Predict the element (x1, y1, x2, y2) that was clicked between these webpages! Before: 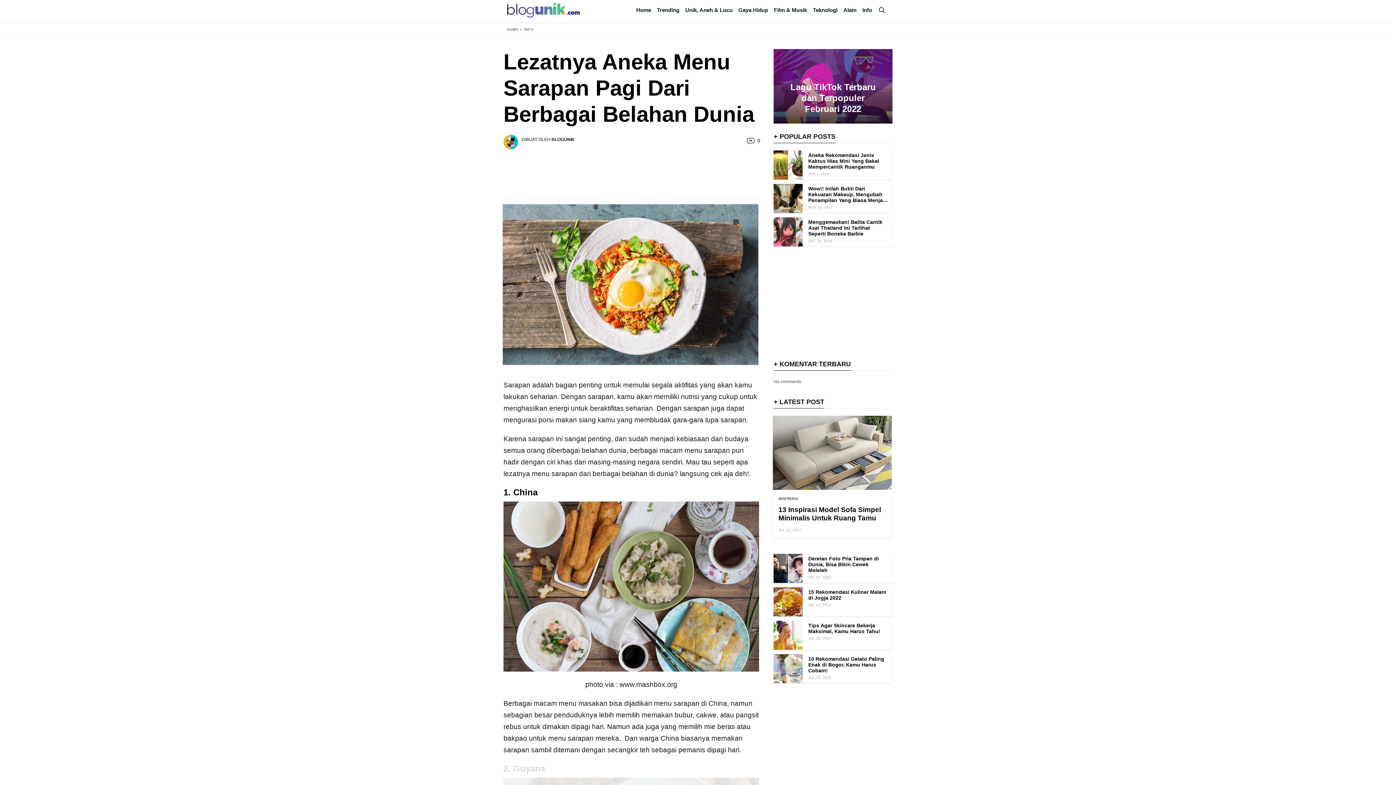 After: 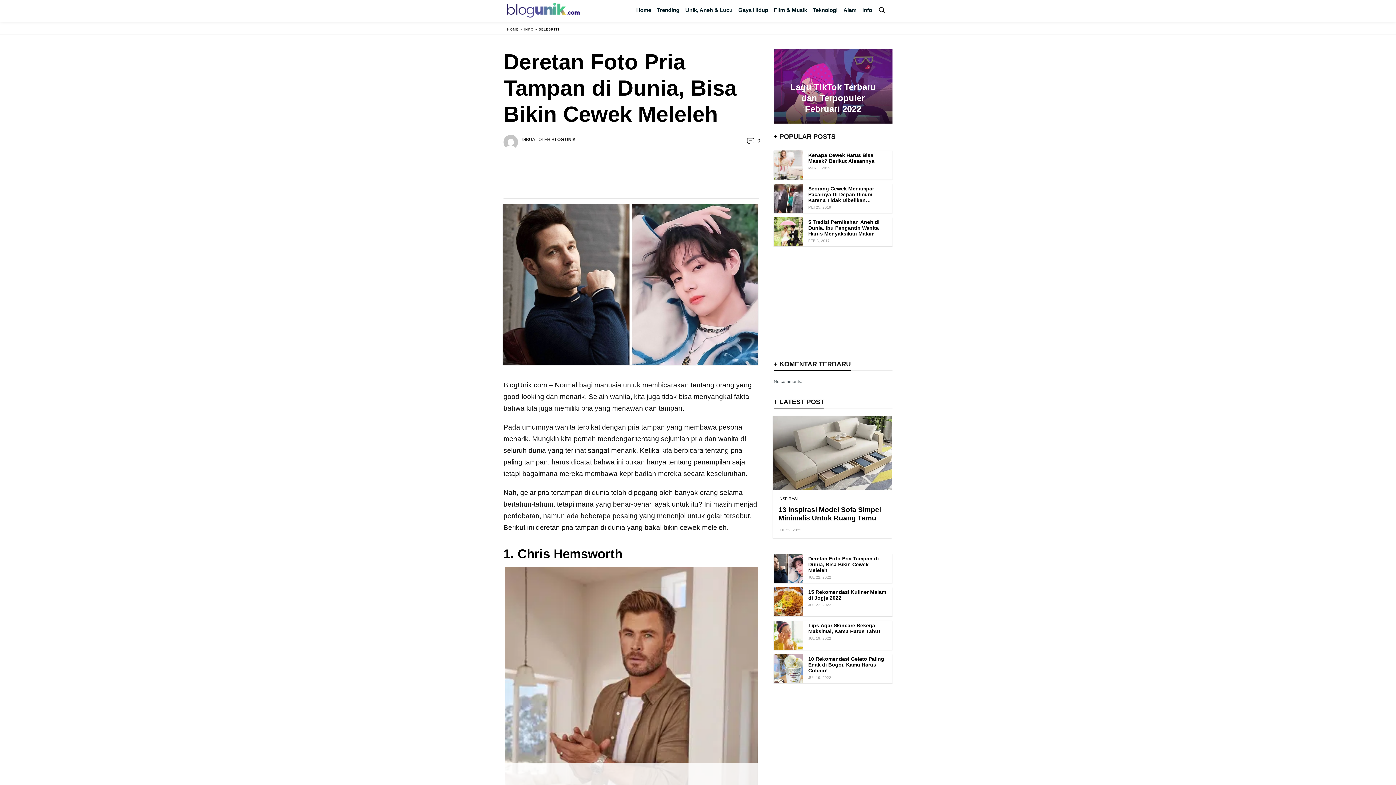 Action: bbox: (808, 556, 879, 573) label: Deretan Foto Pria Tampan di Dunia, Bisa Bikin Cewek Meleleh